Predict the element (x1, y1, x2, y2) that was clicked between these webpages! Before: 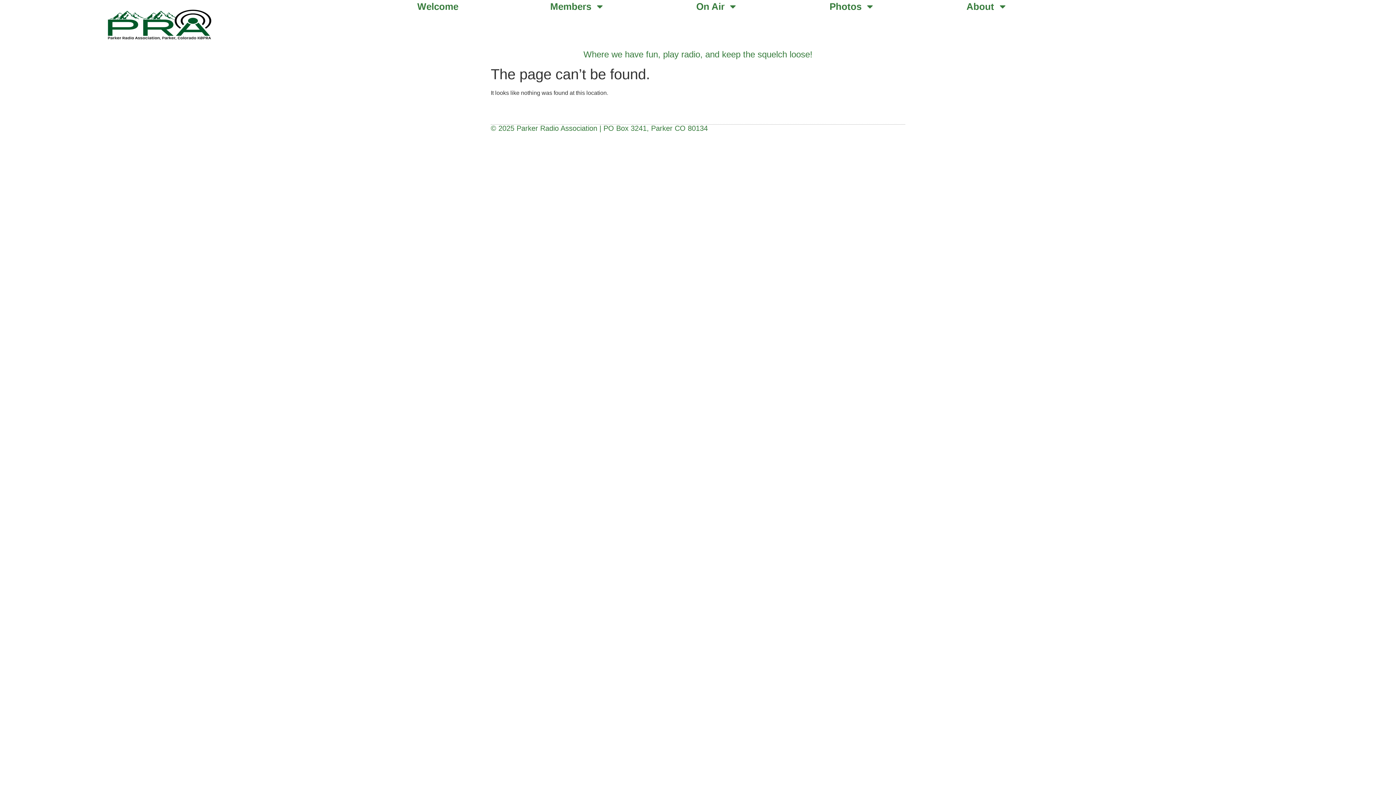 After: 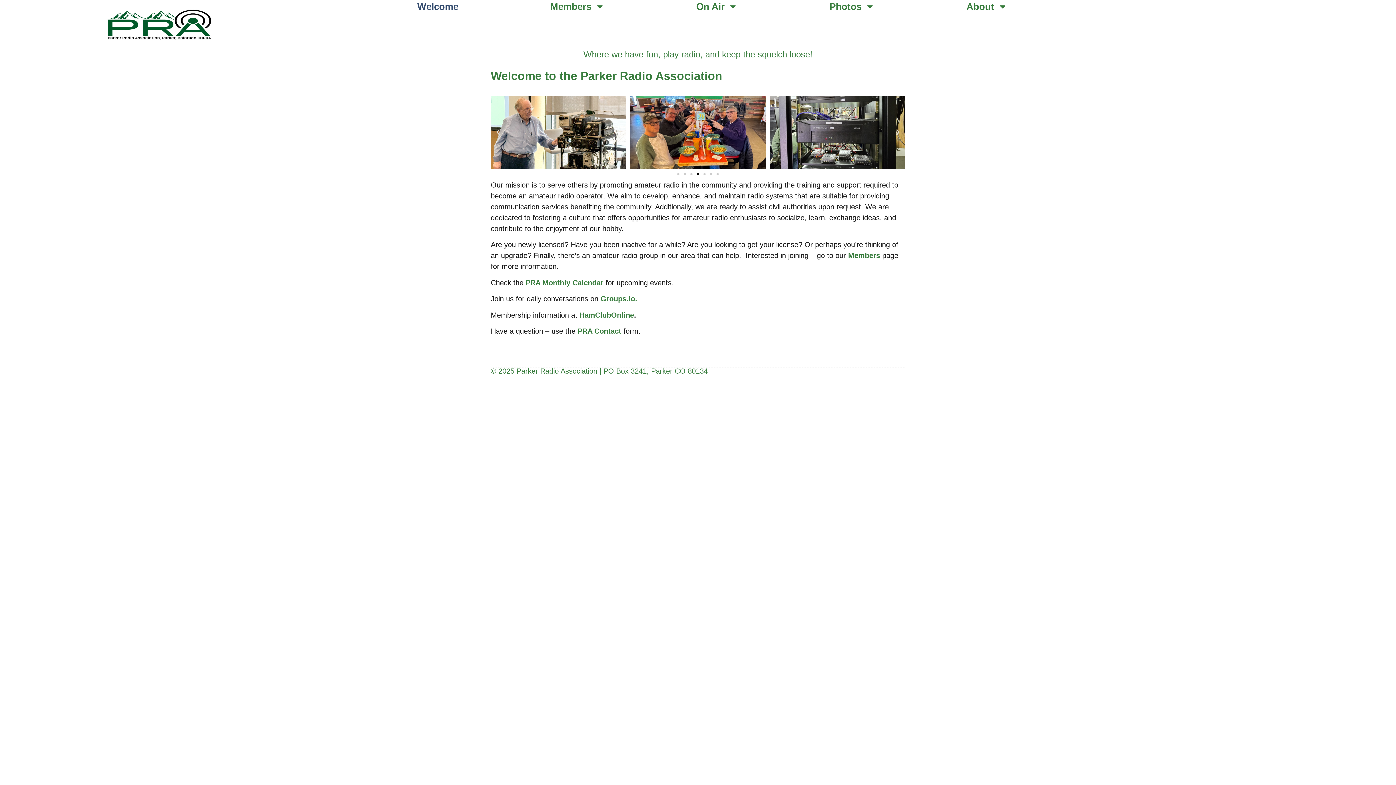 Action: bbox: (105, 8, 214, 41)